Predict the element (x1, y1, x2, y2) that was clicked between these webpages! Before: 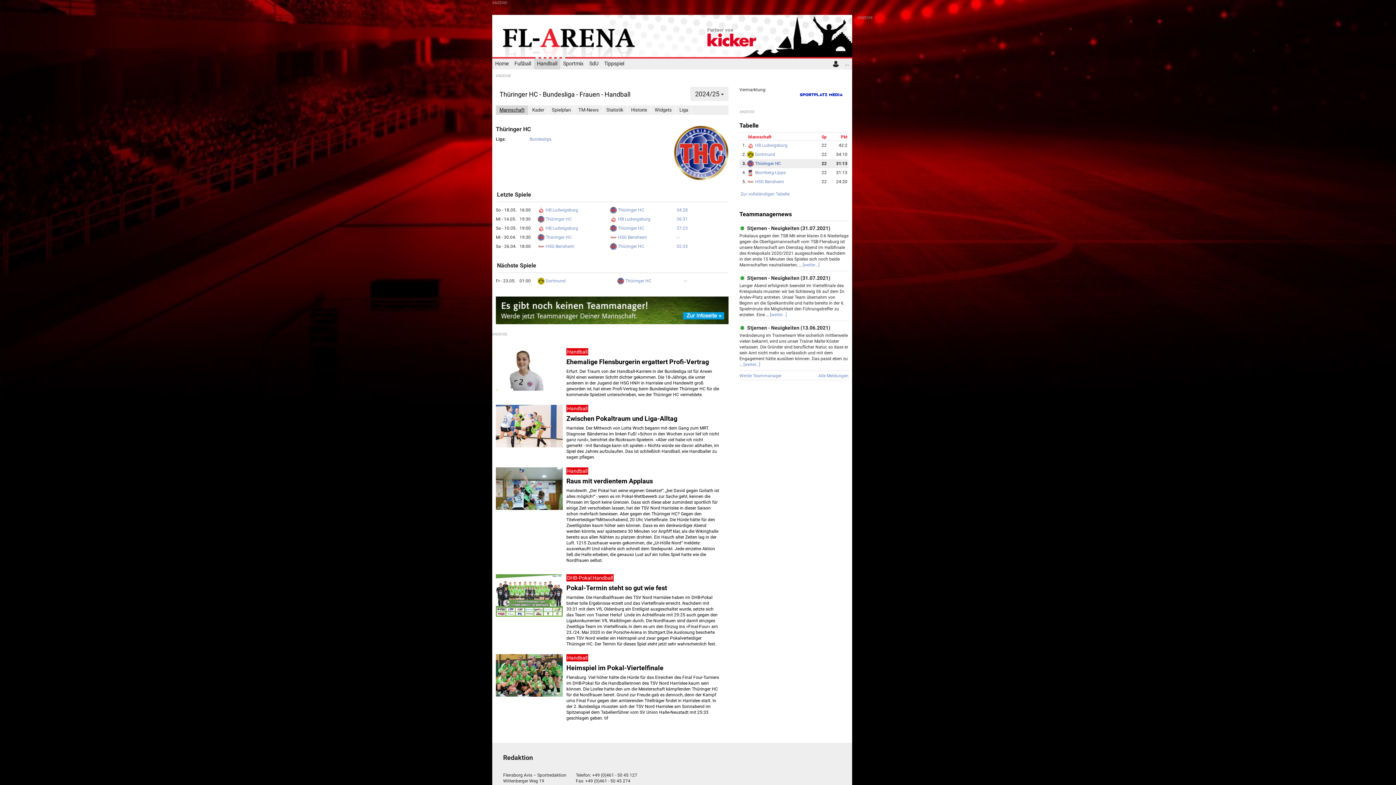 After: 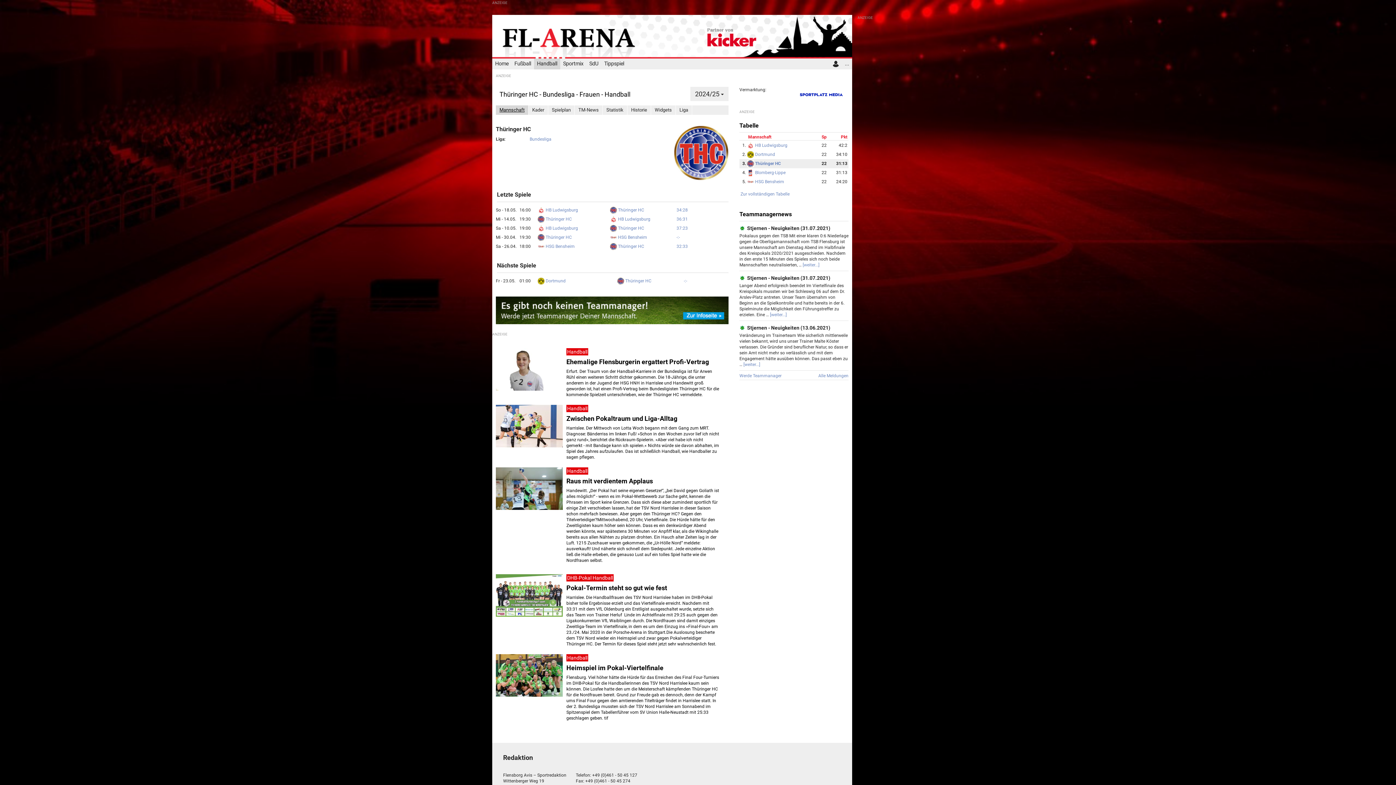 Action: bbox: (499, 107, 524, 112) label: Mannschaft